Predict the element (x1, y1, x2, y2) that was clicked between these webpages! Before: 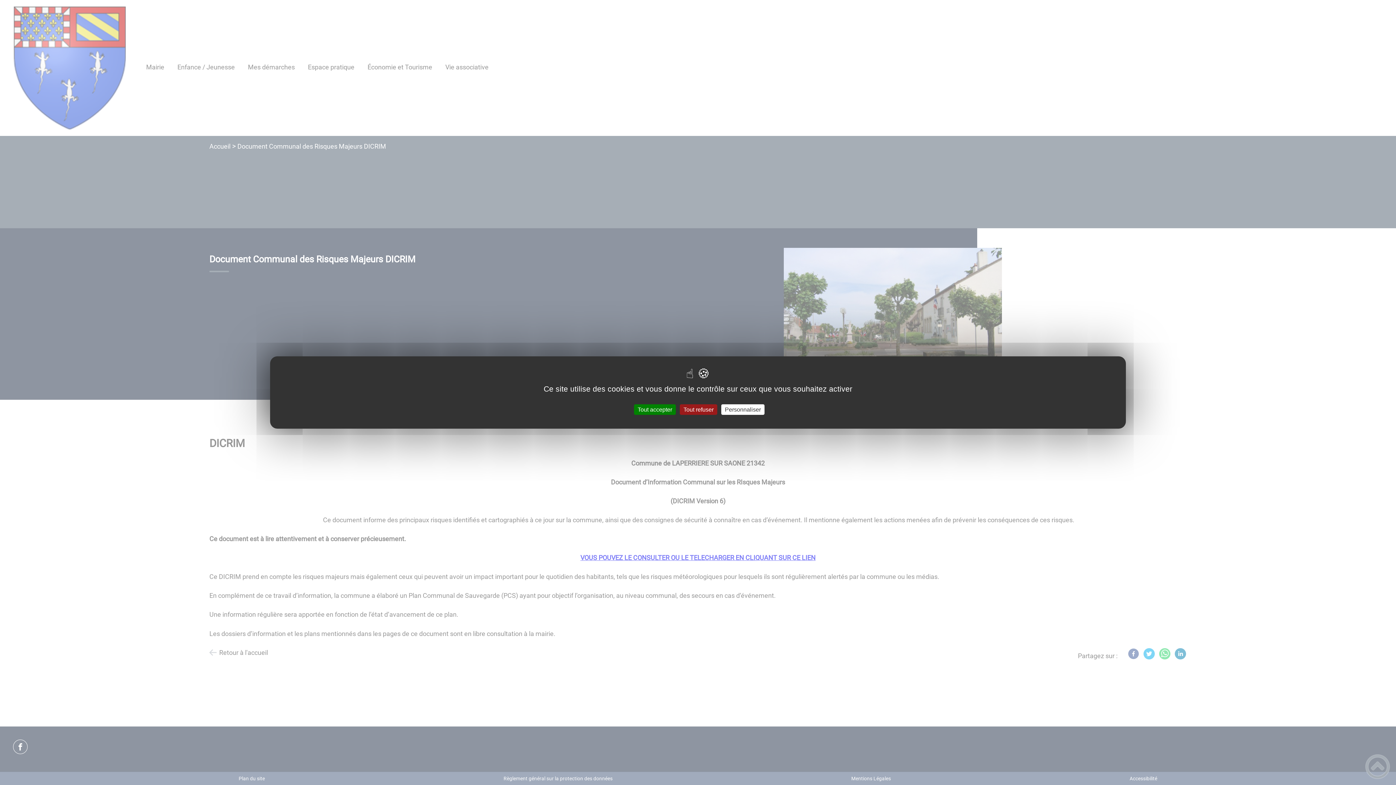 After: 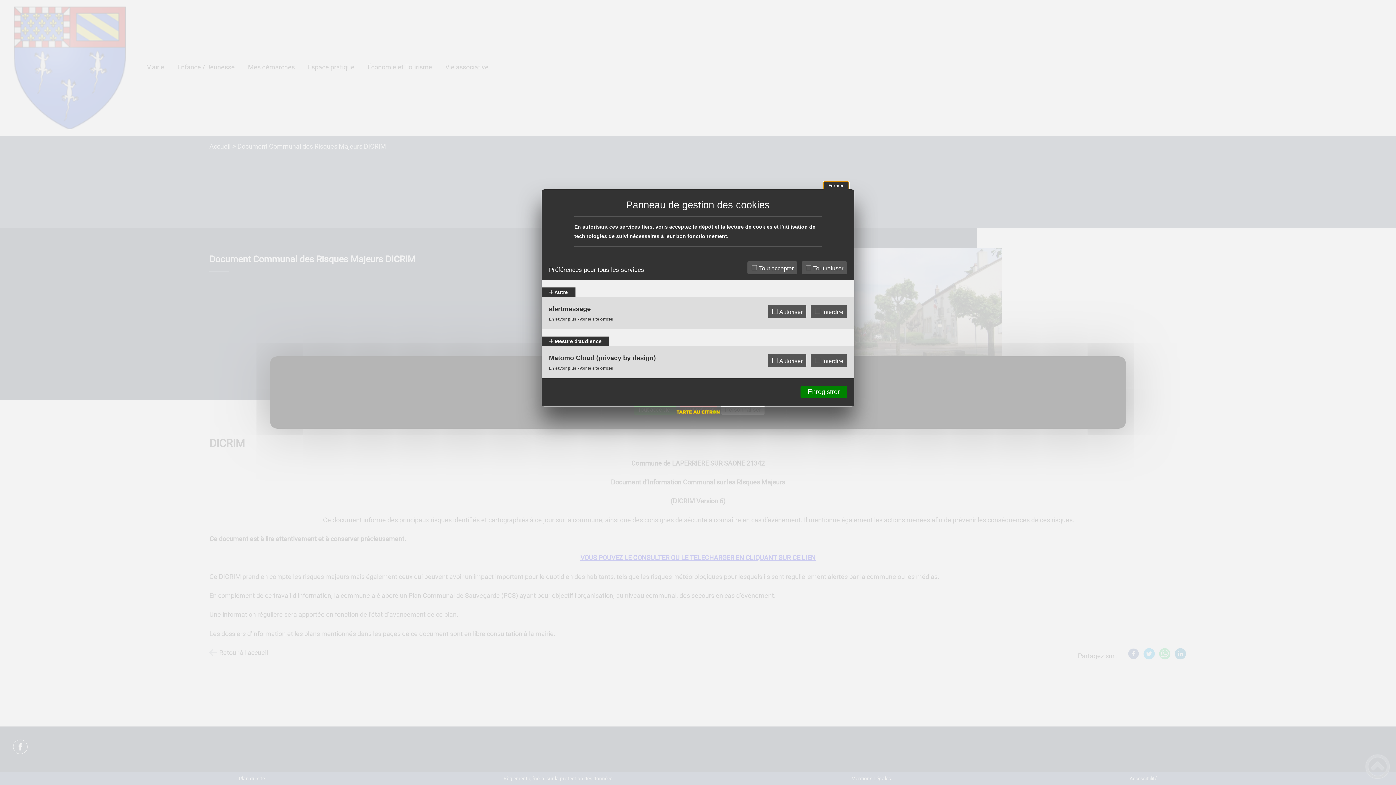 Action: bbox: (721, 404, 764, 415) label: Personnaliser (fenêtre modale)